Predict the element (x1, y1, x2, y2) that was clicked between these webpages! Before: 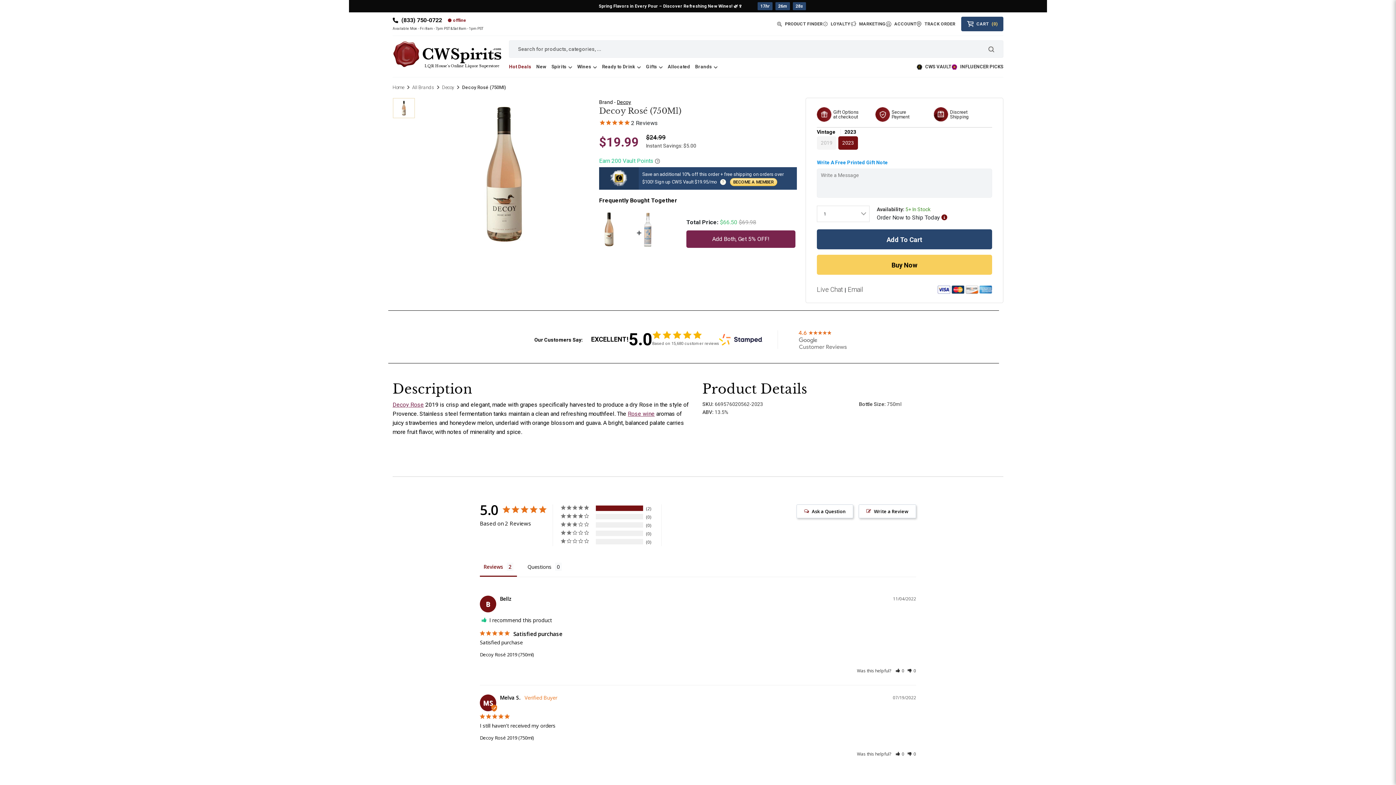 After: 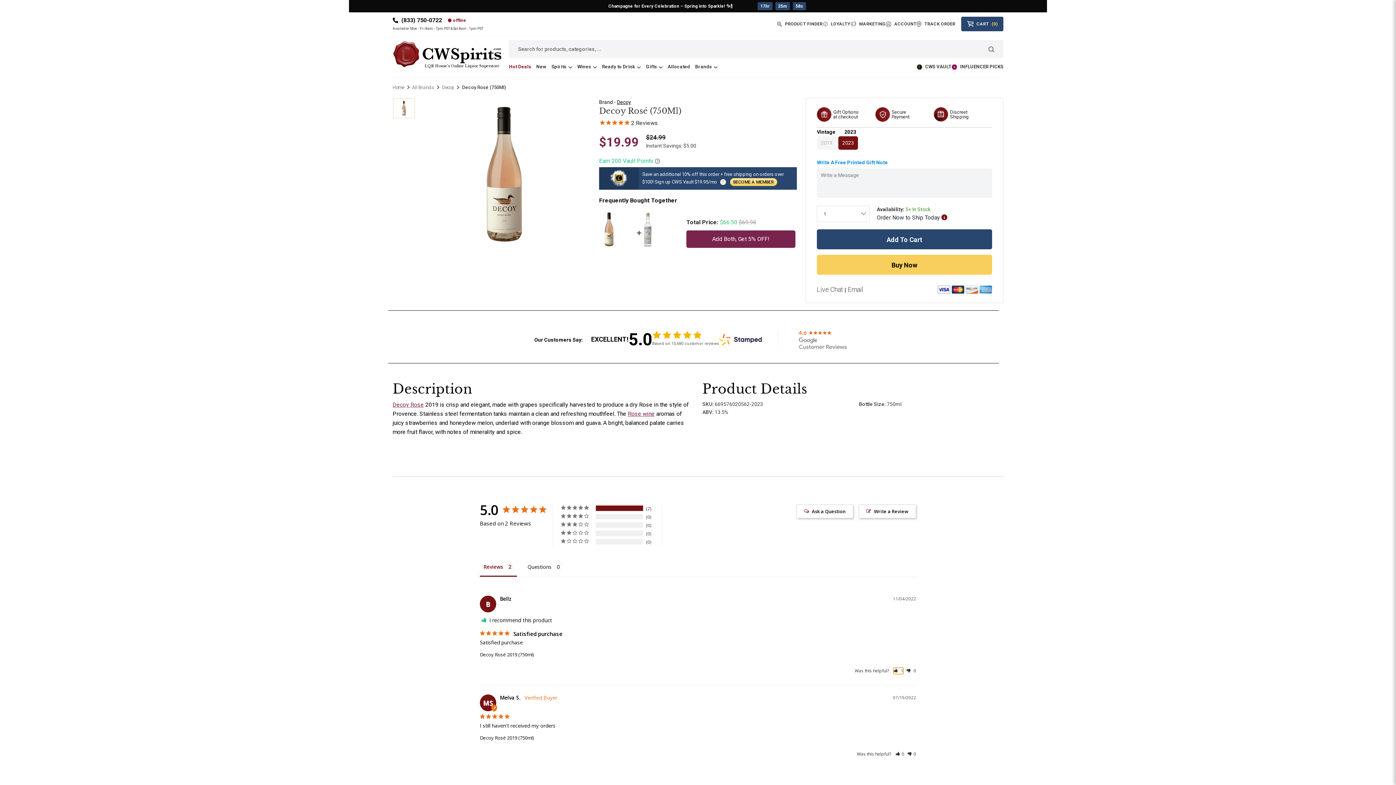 Action: bbox: (896, 668, 904, 674) label: Rate review as helpful